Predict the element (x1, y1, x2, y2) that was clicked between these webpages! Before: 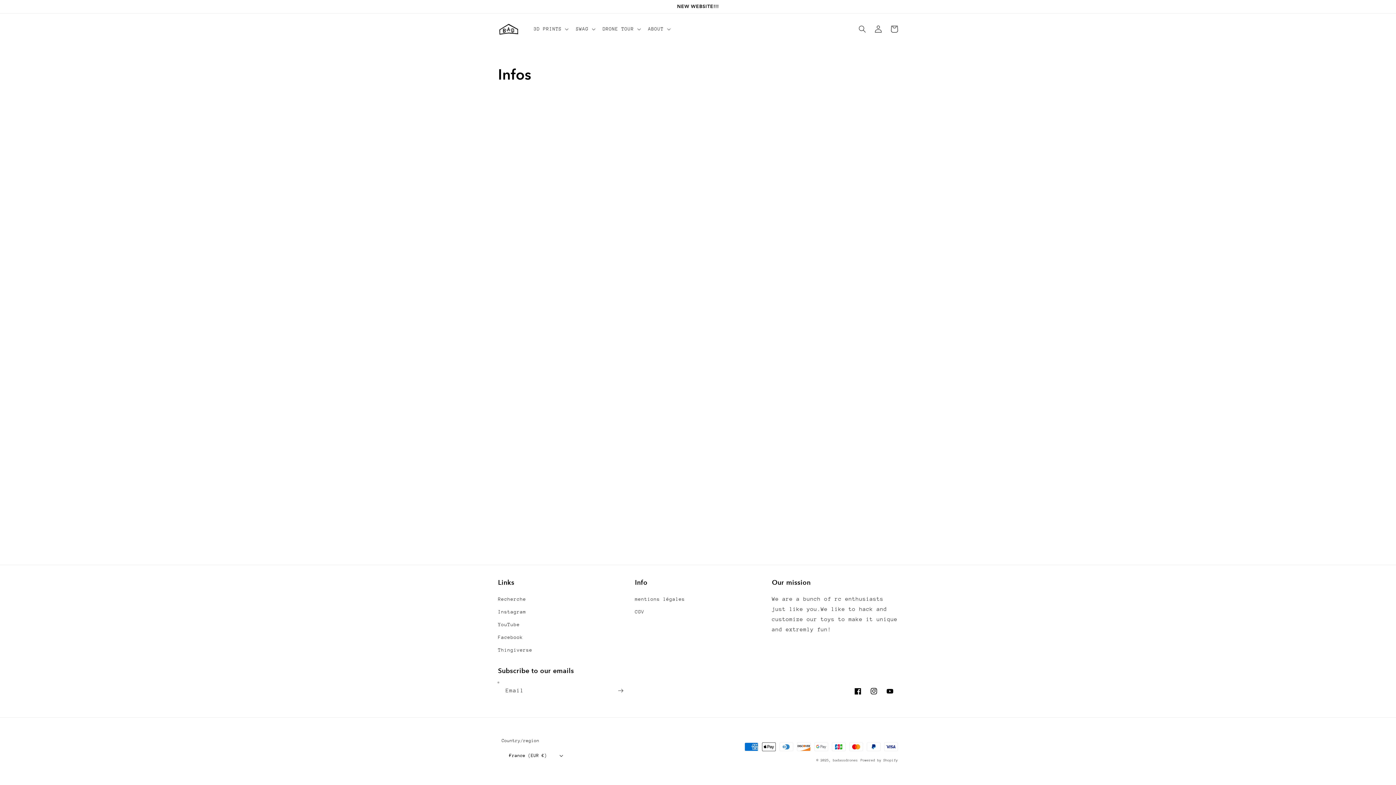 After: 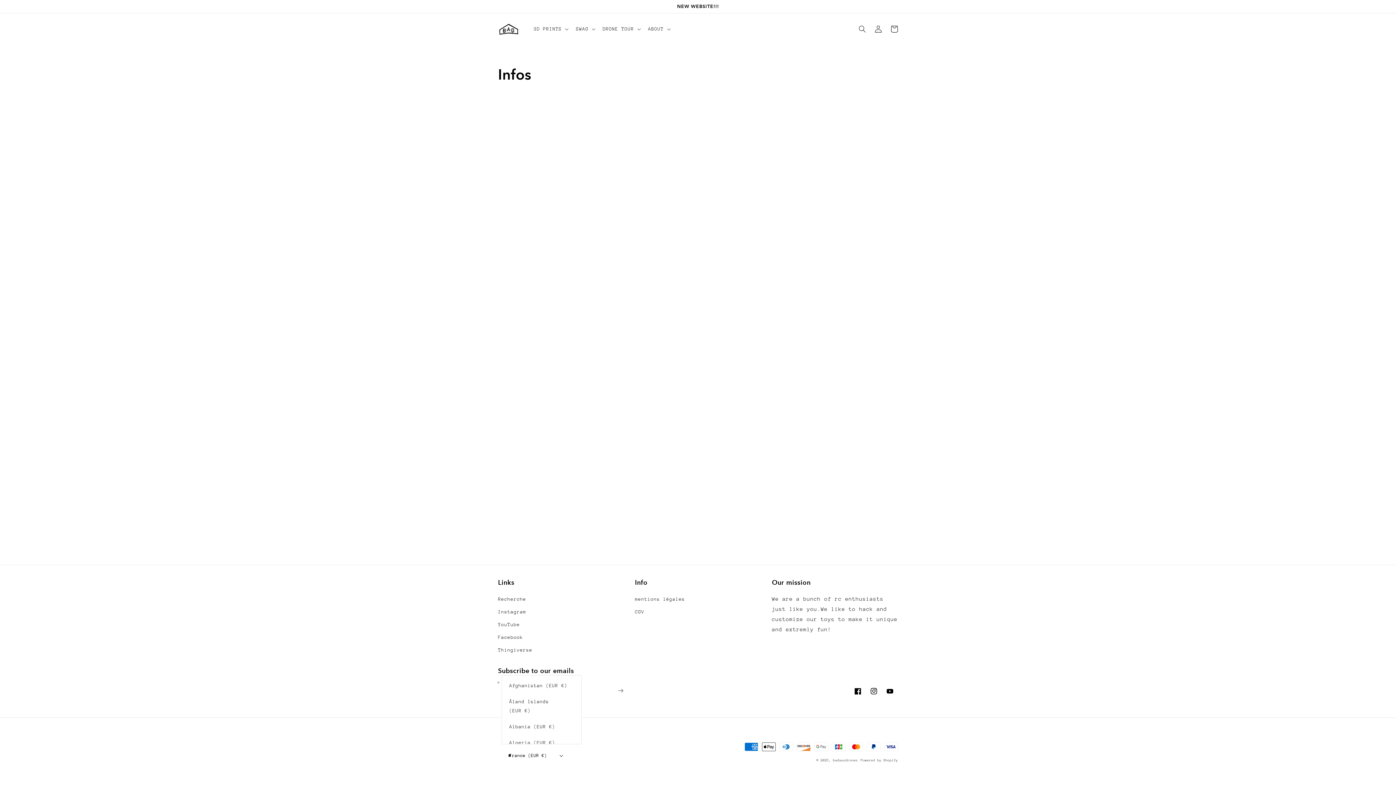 Action: bbox: (501, 748, 568, 763) label: France (EUR €)